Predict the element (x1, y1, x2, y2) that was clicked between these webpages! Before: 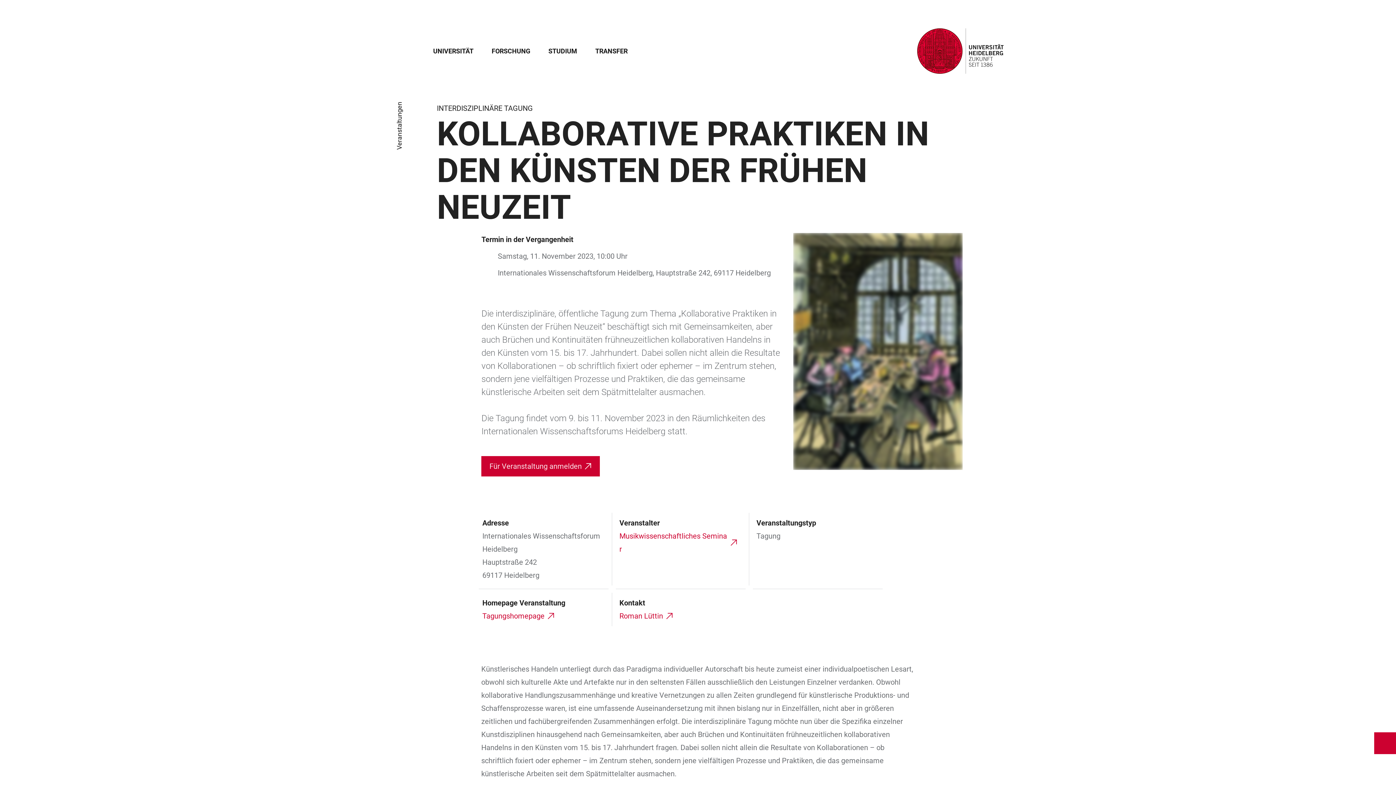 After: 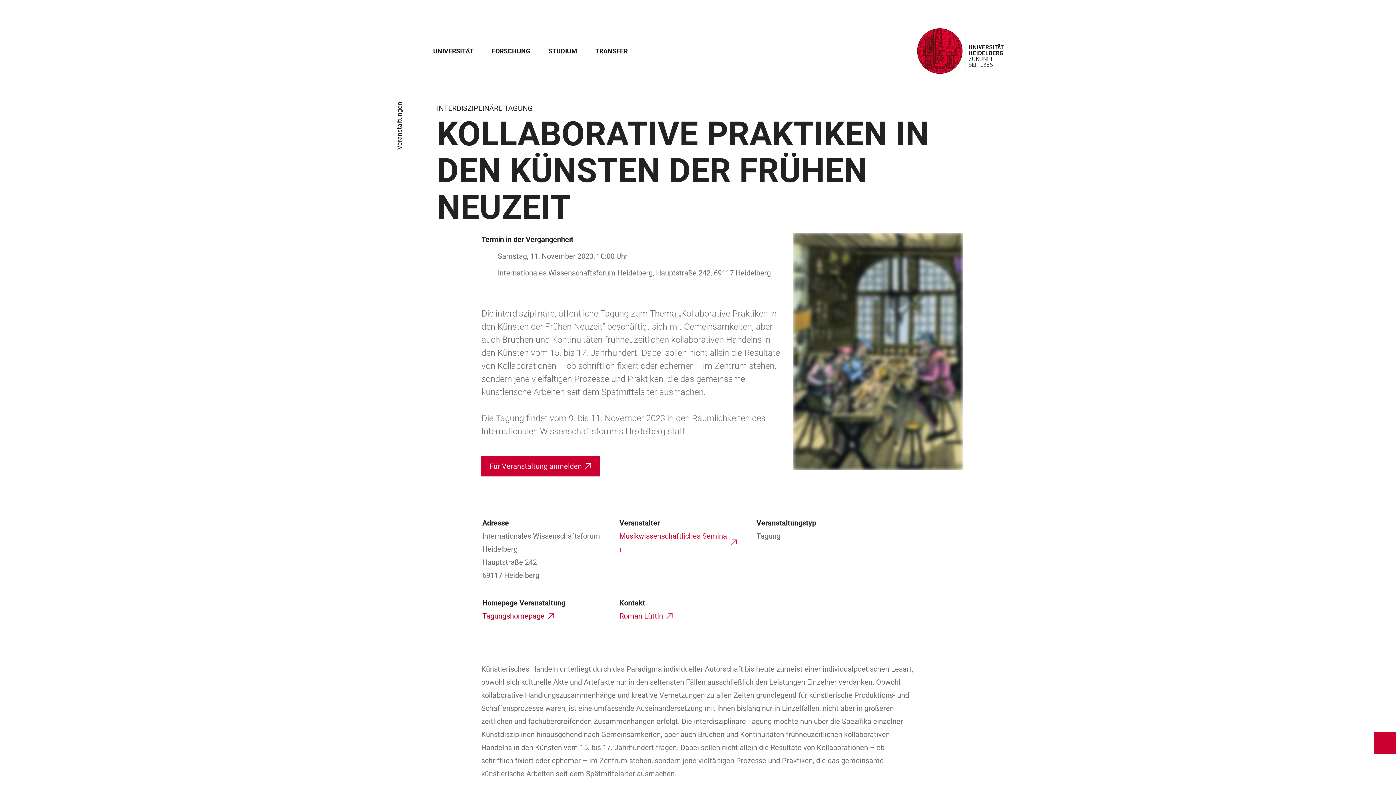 Action: label: Tagungshomepage bbox: (482, 609, 559, 622)